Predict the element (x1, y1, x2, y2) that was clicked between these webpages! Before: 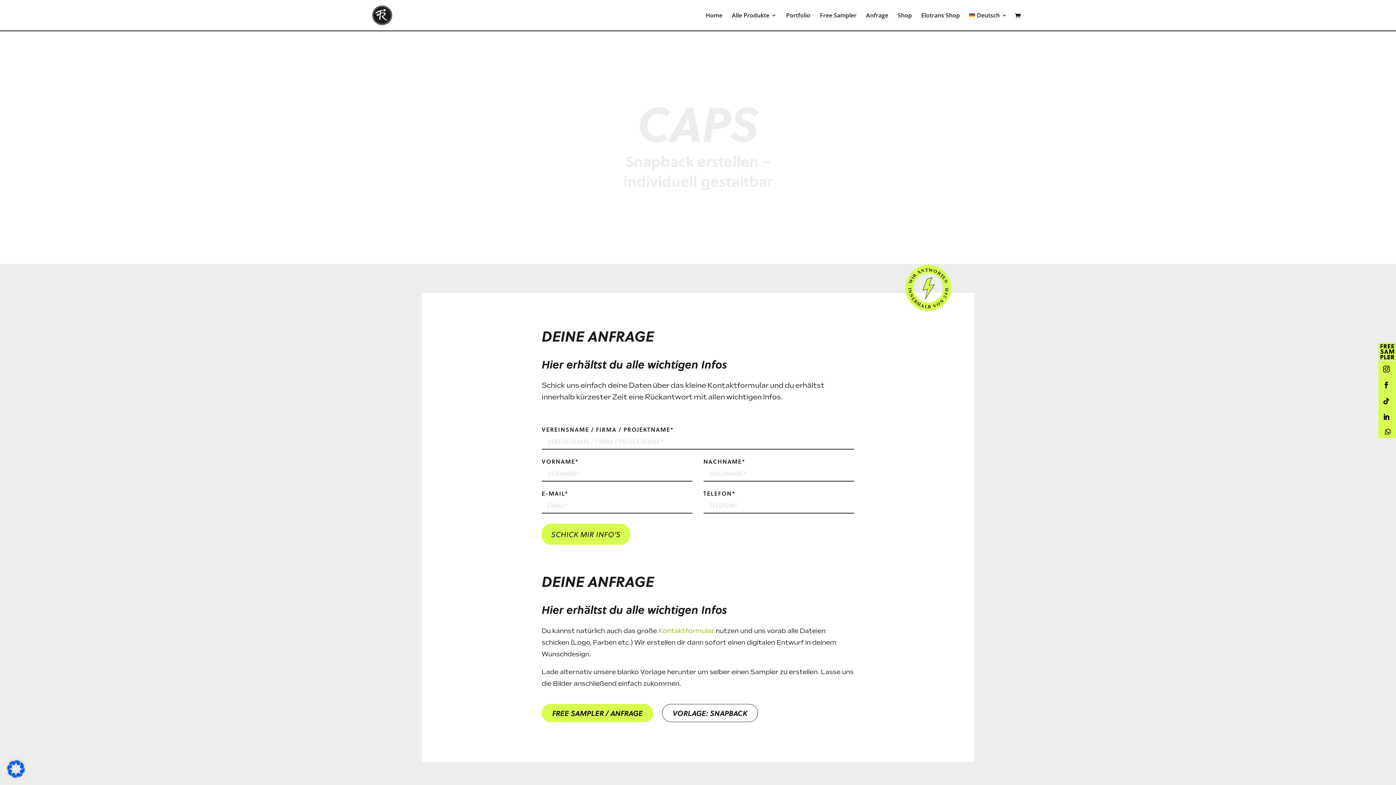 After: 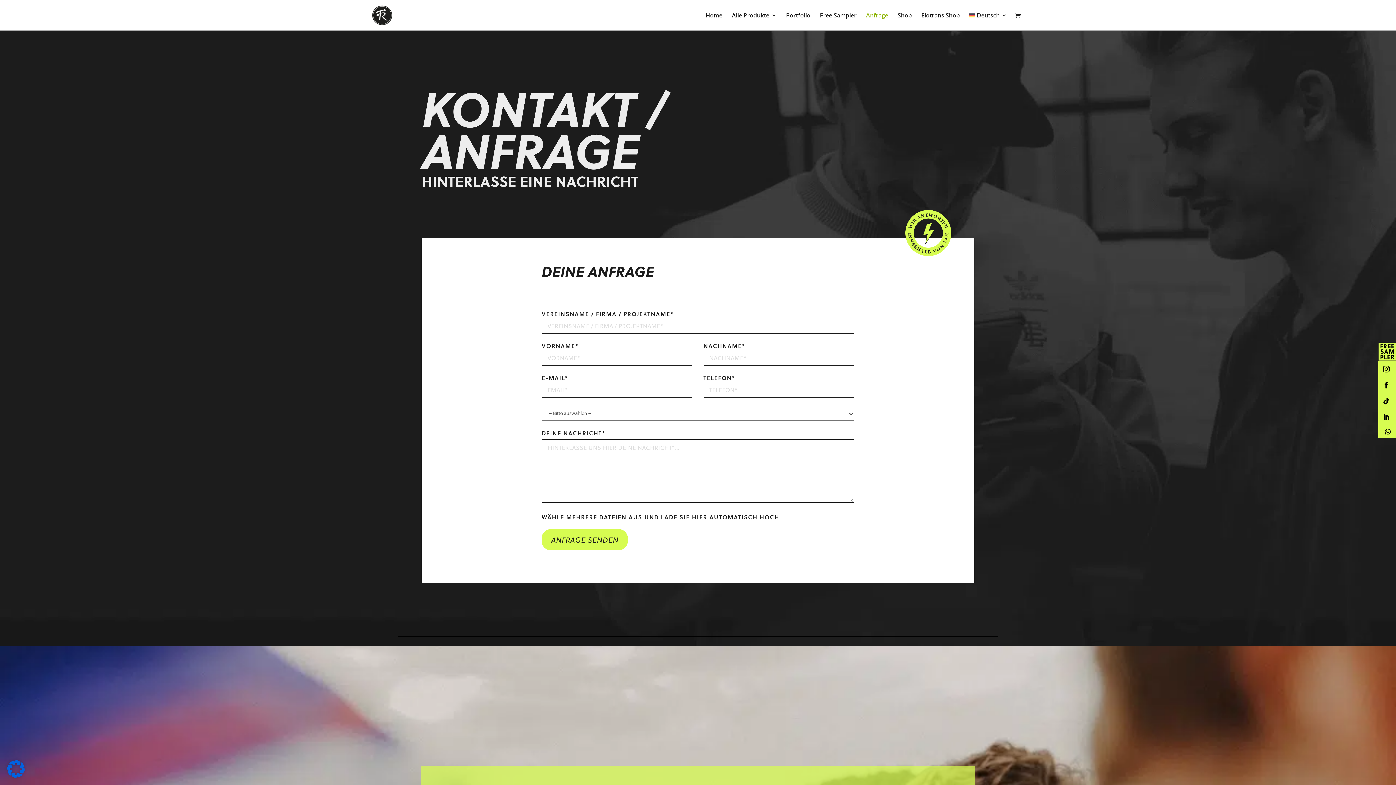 Action: bbox: (866, 12, 888, 30) label: Anfrage